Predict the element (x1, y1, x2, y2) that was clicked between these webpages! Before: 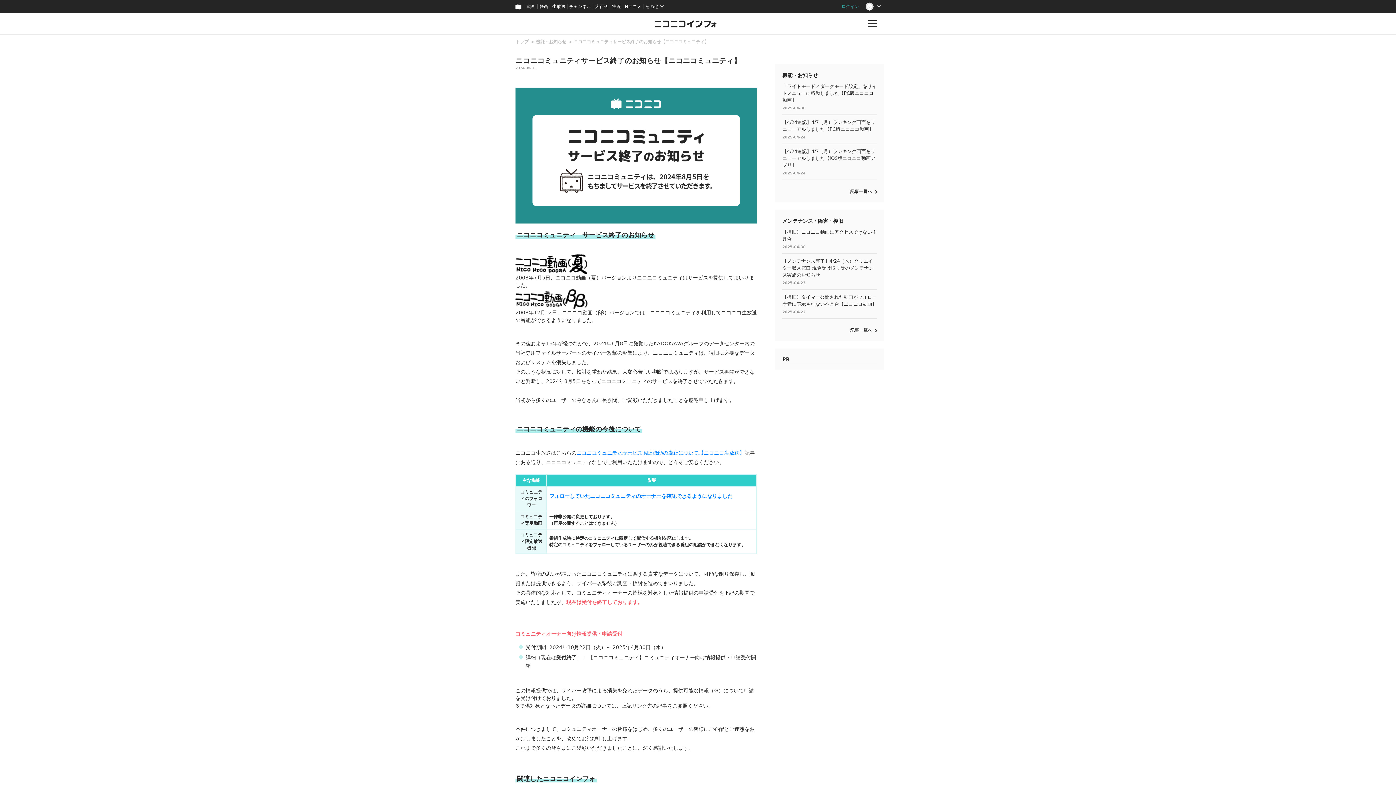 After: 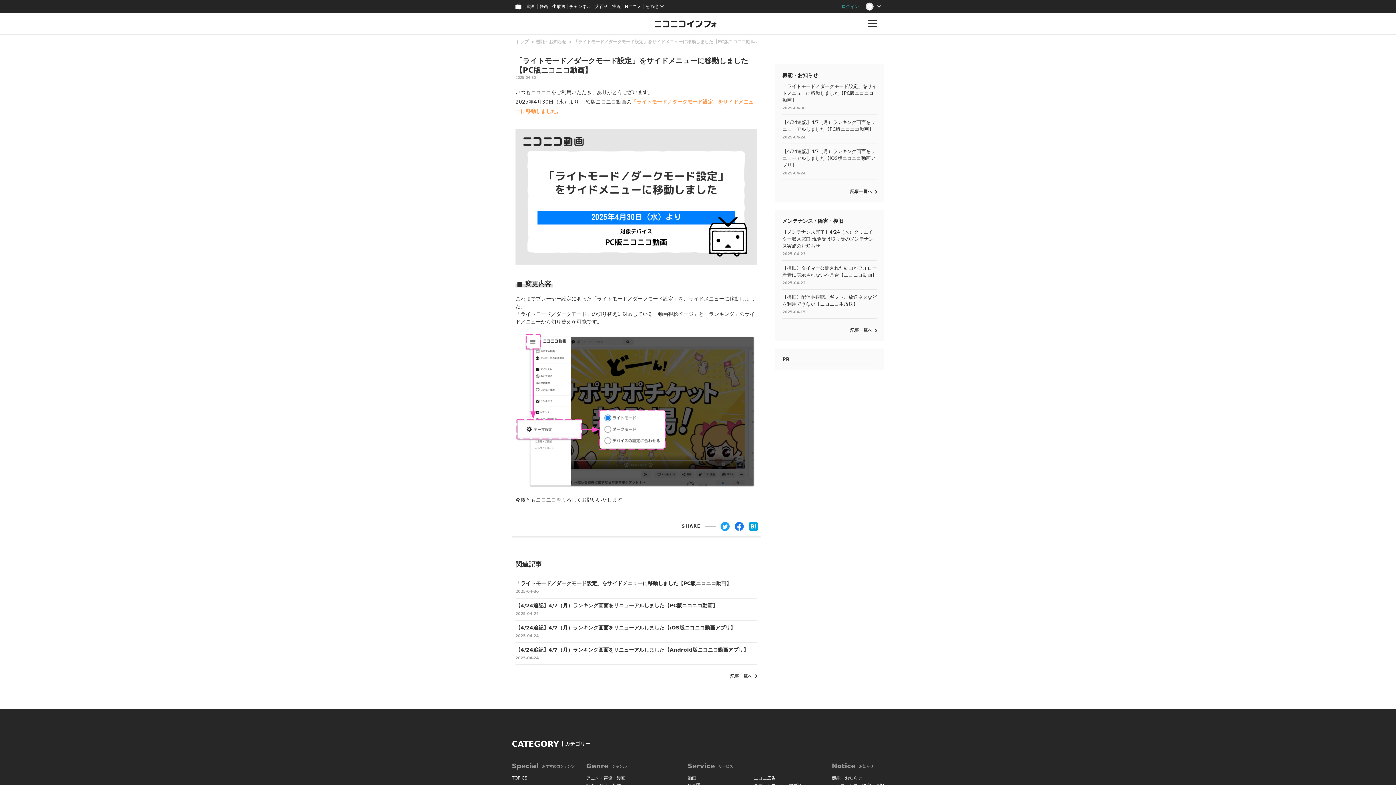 Action: label: 「ライトモード／ダークモード設定」をサイドメニューに移動しました【PC版ニコニコ動画】

2025-04-30 bbox: (782, 79, 877, 114)